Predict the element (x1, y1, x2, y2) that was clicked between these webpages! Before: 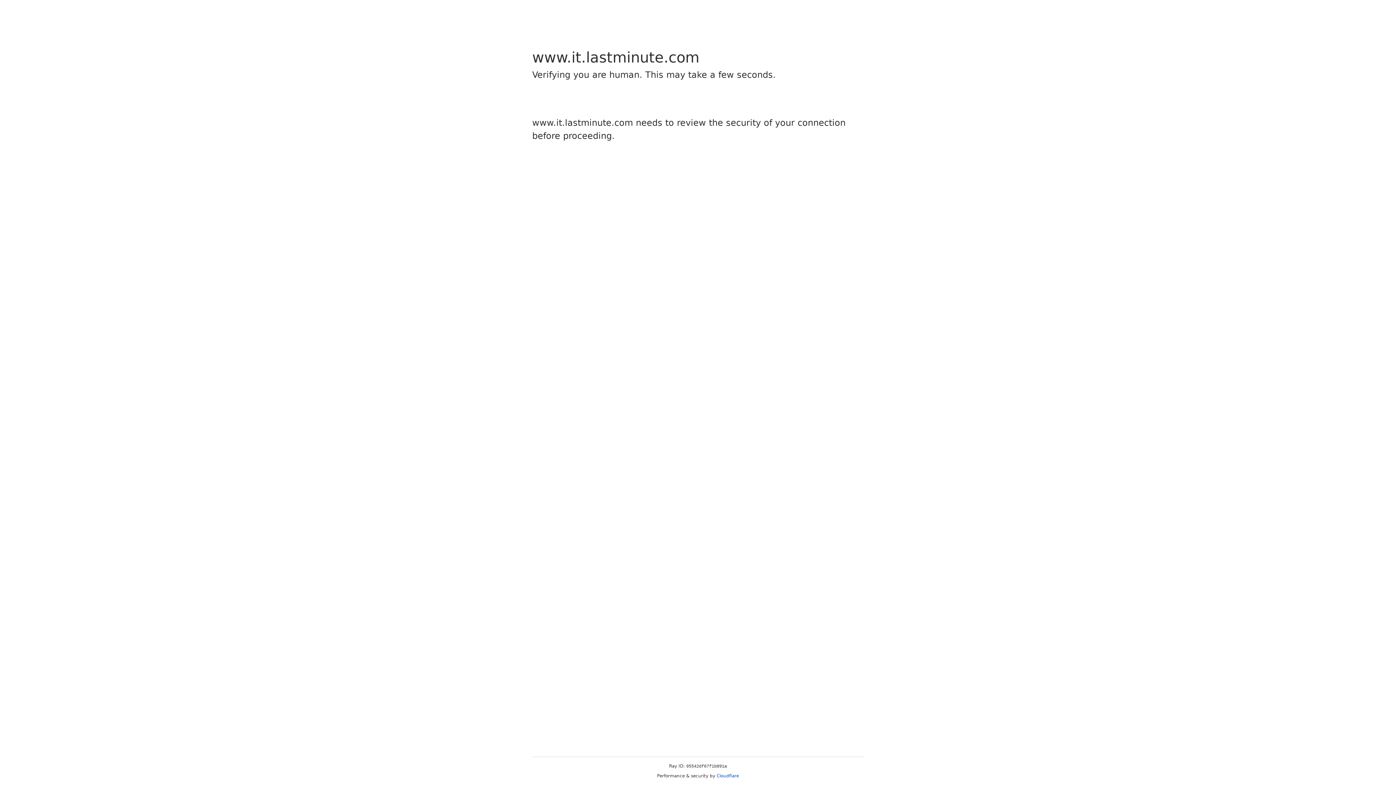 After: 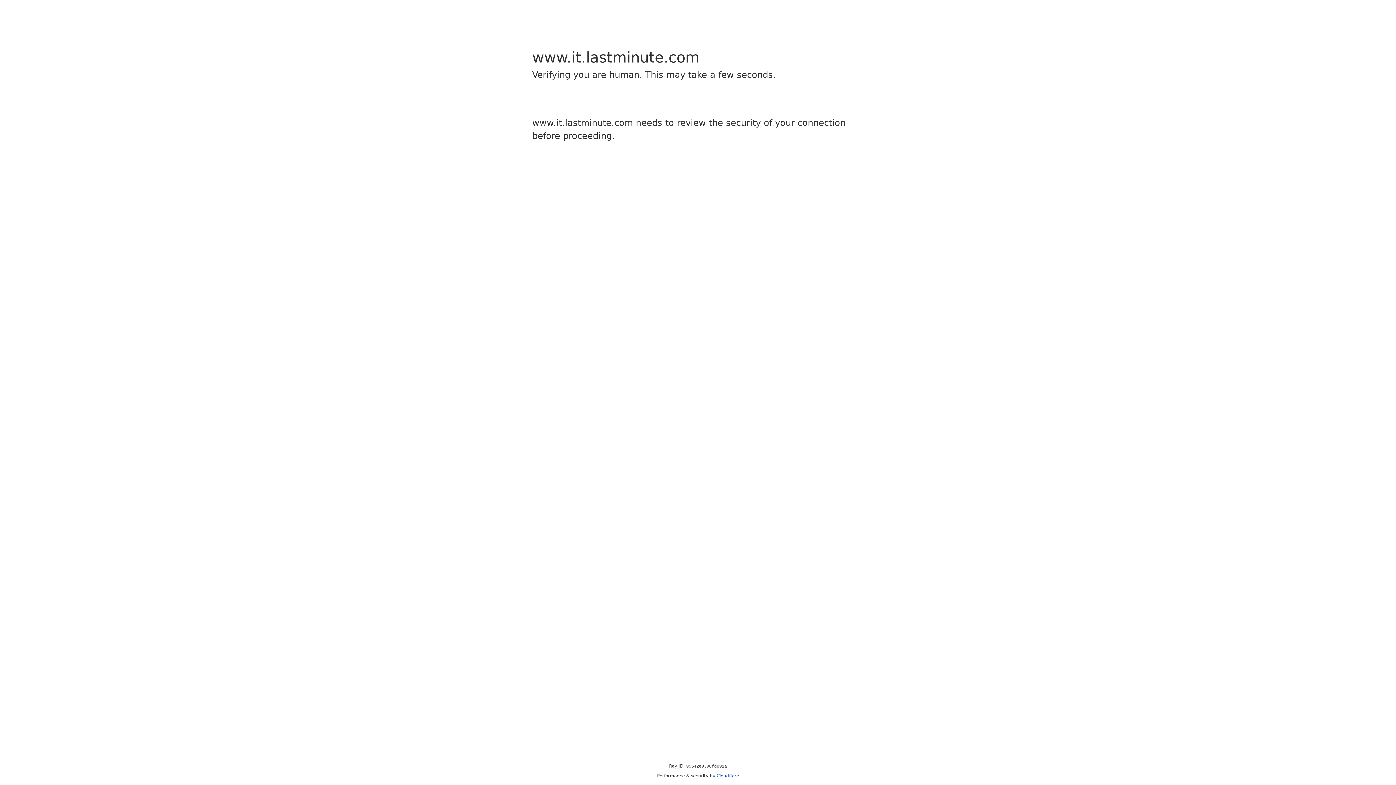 Action: bbox: (716, 773, 739, 778) label: Cloudflare